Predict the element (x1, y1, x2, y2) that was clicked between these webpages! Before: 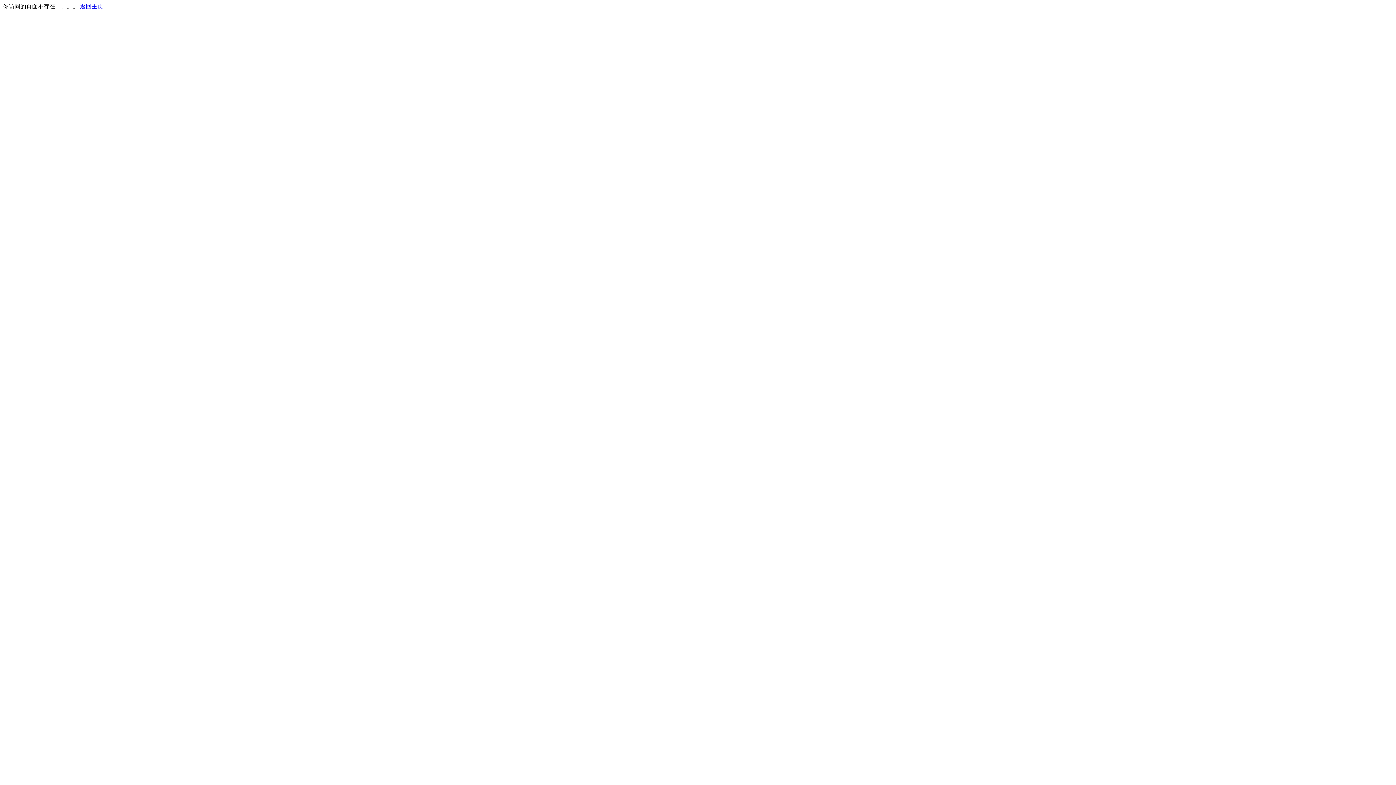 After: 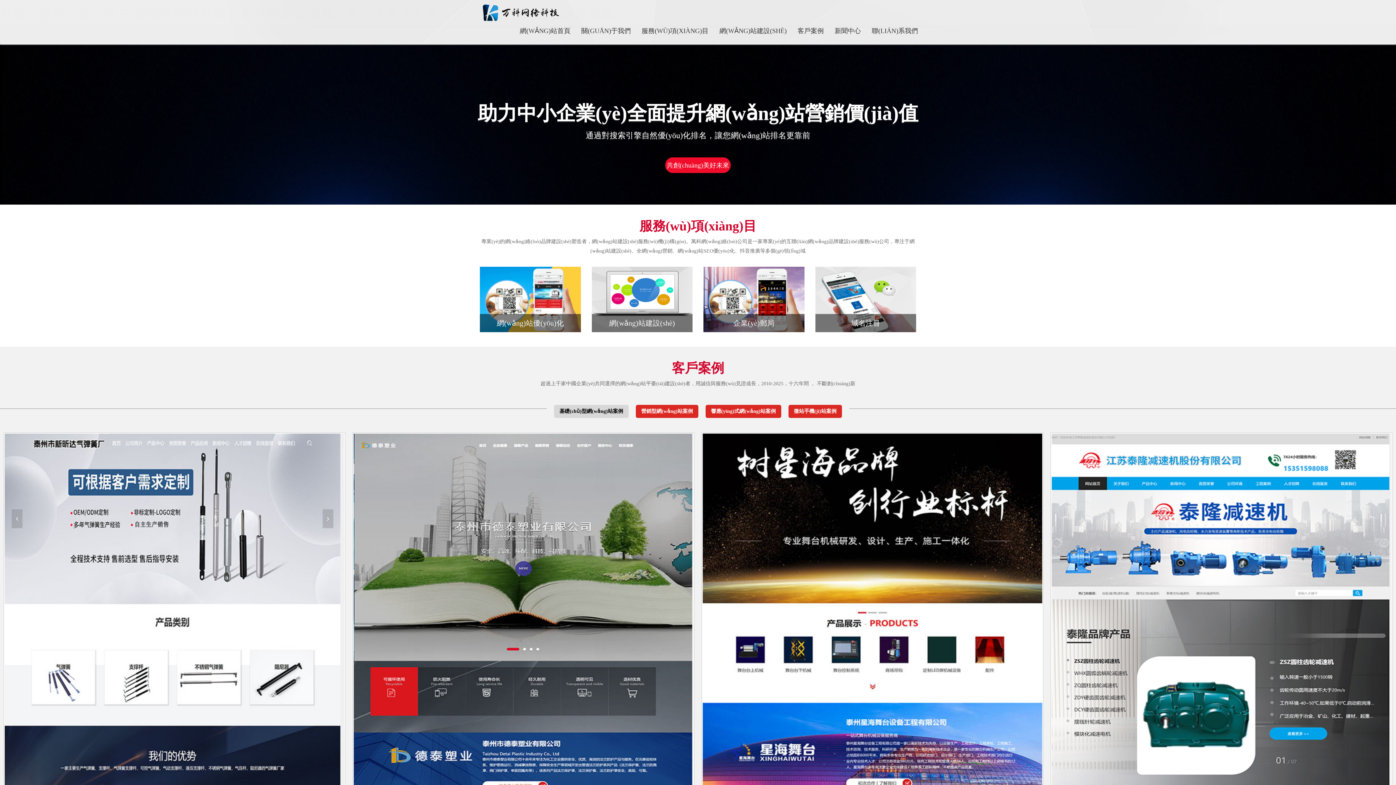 Action: label: 返回主页 bbox: (80, 3, 103, 9)